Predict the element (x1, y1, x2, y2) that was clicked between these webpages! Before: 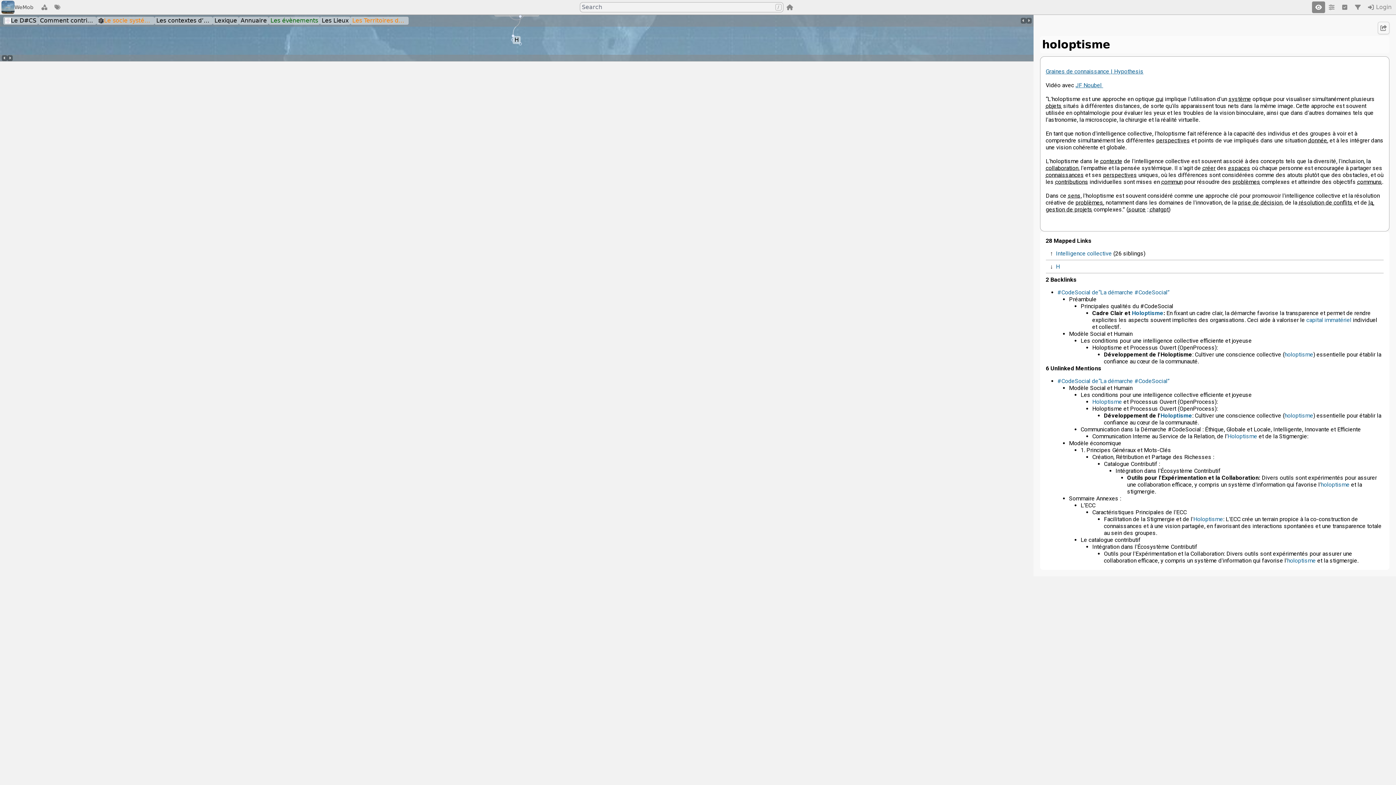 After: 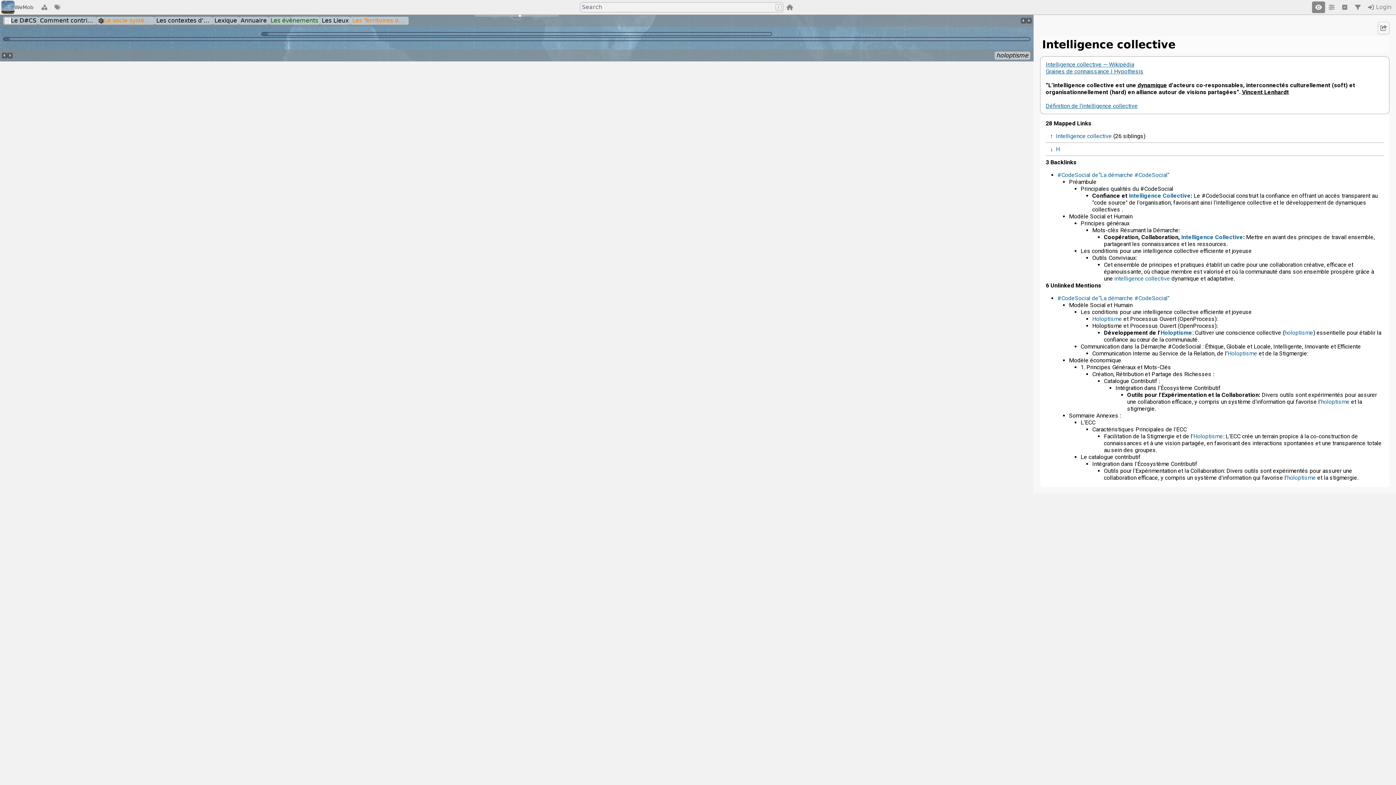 Action: label: Intelligence collective bbox: (1056, 91, 1112, 98)